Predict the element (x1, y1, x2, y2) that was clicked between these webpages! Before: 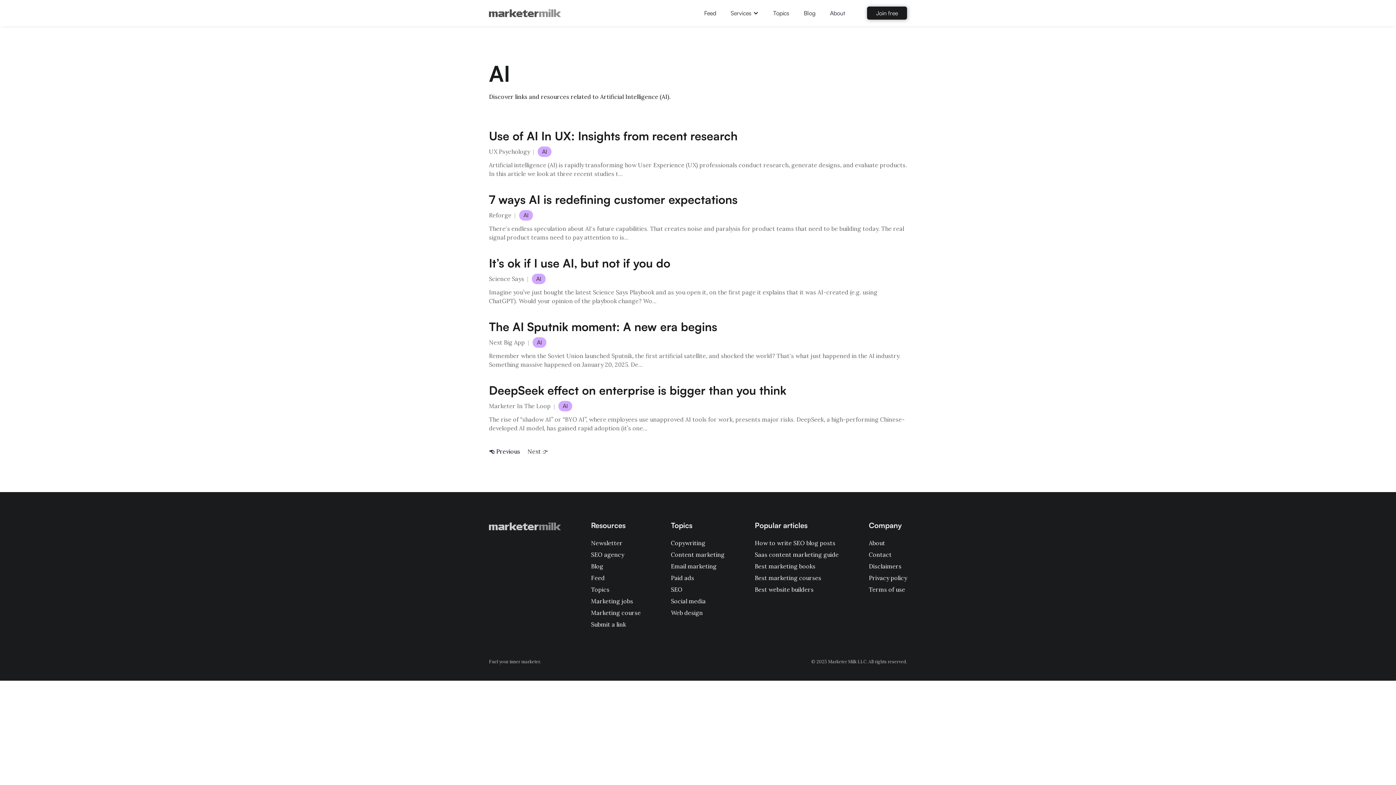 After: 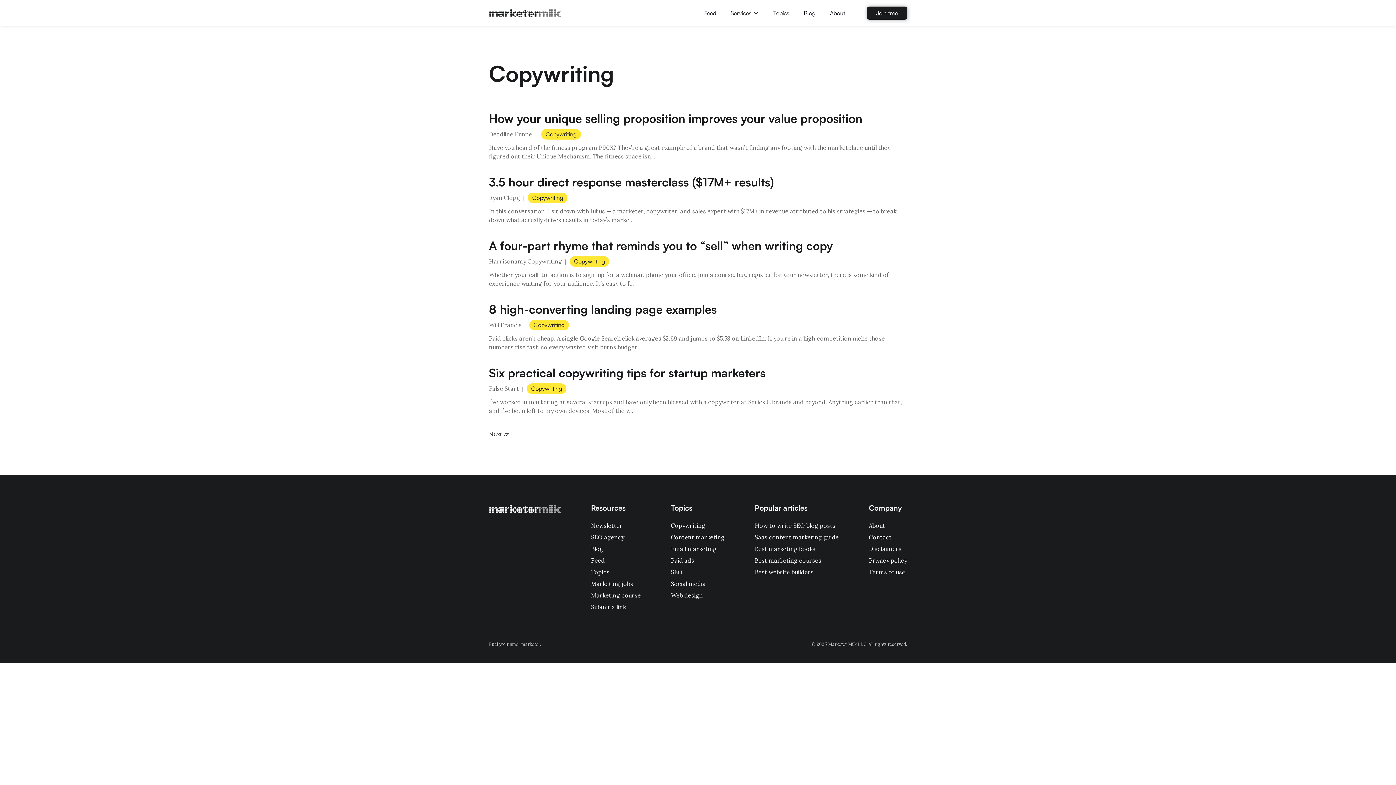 Action: label: Copywriting bbox: (671, 539, 724, 547)